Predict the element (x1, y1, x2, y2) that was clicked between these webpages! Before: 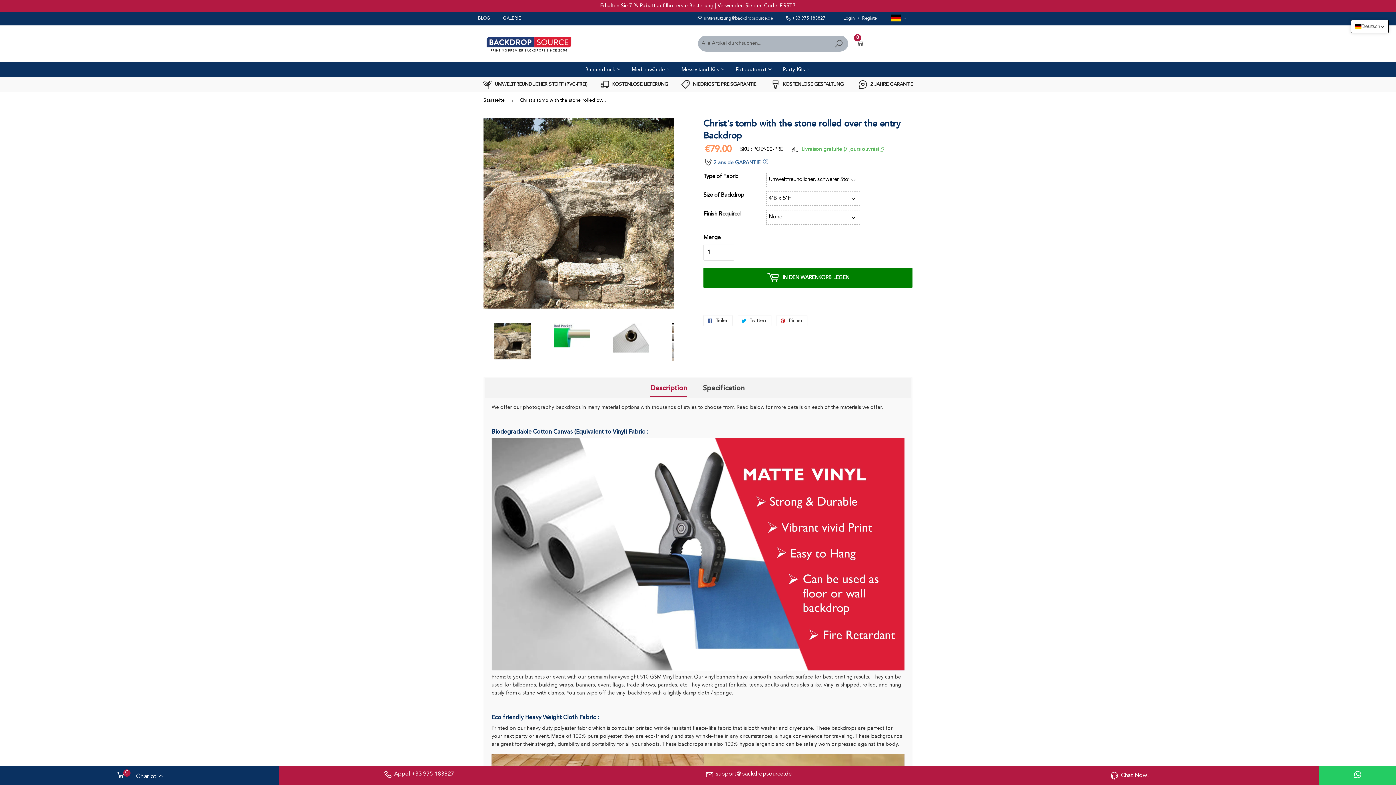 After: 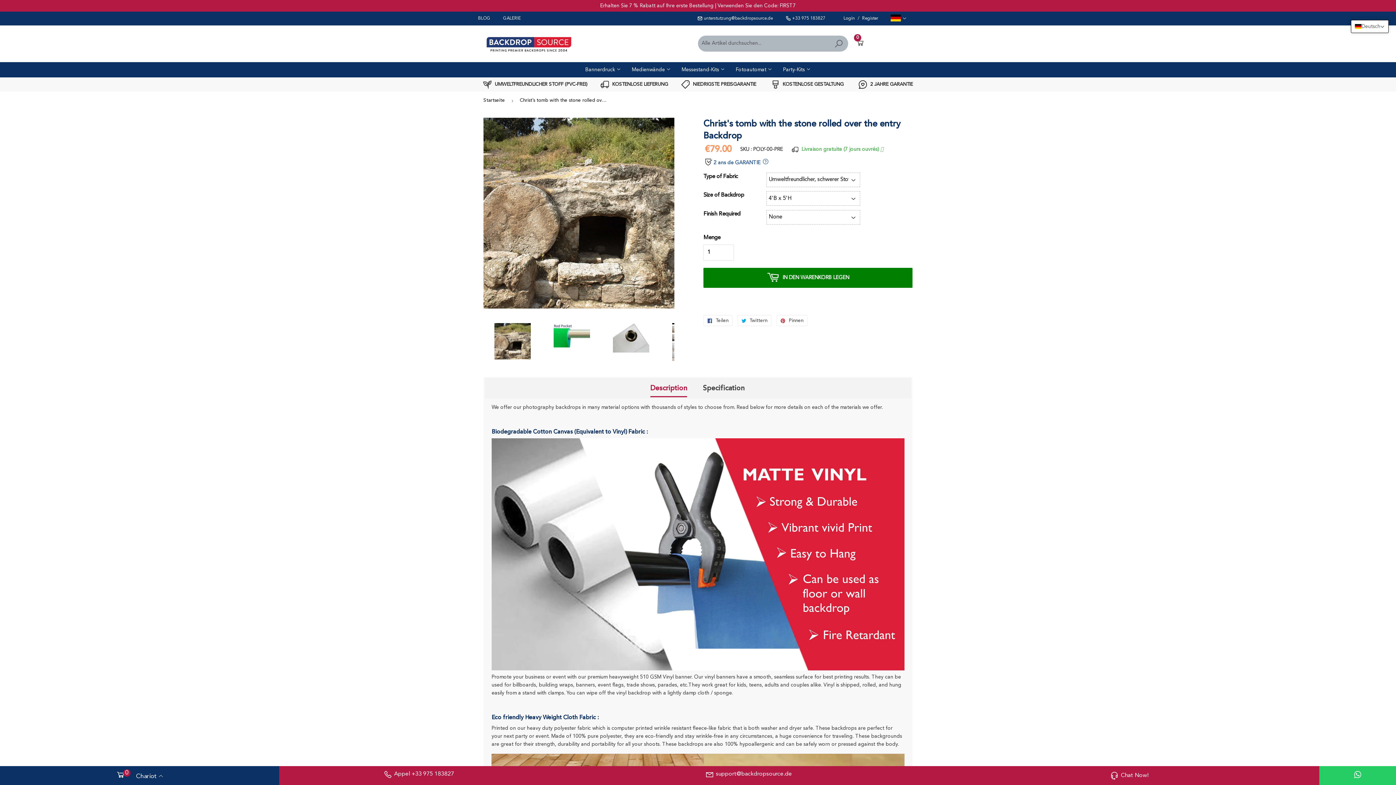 Action: bbox: (562, 770, 935, 779) label: support@backdropsource.de